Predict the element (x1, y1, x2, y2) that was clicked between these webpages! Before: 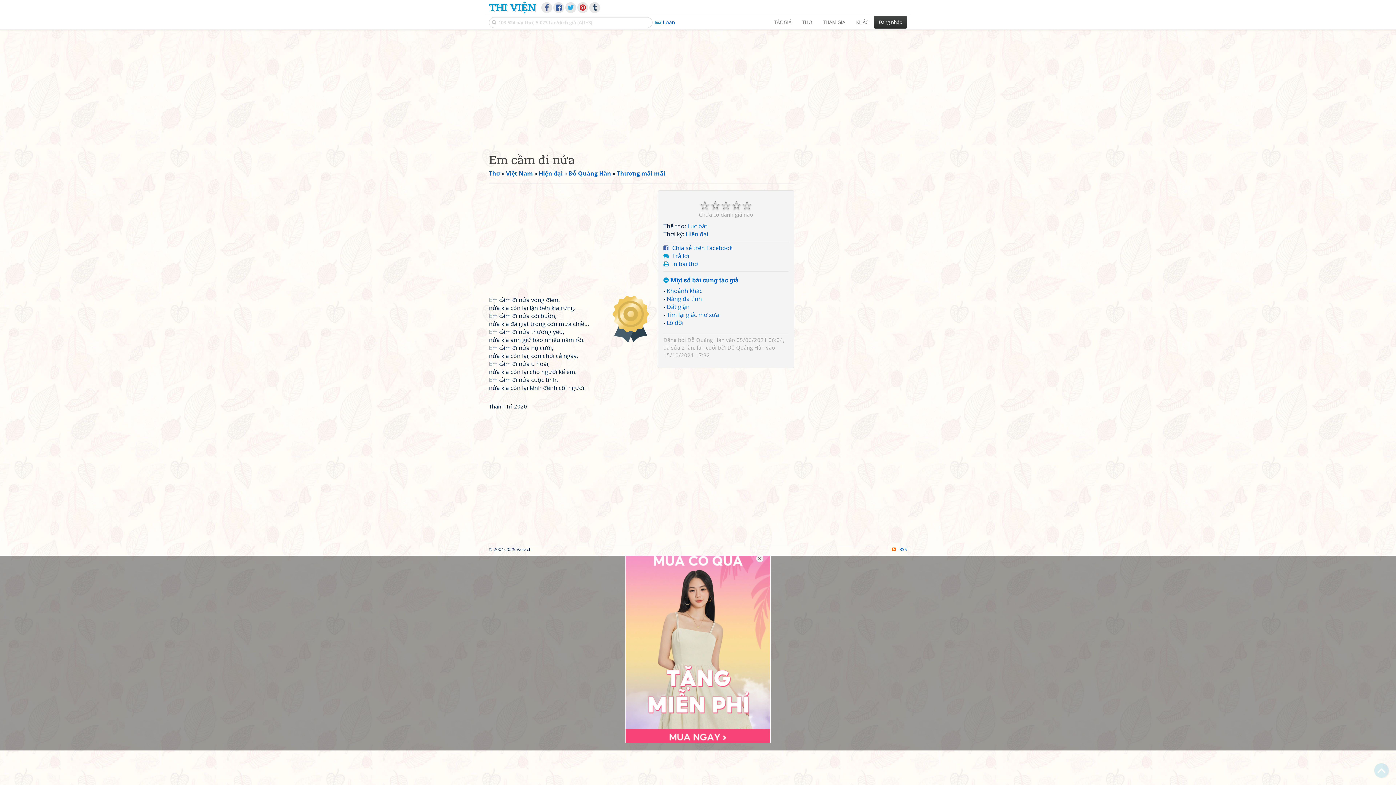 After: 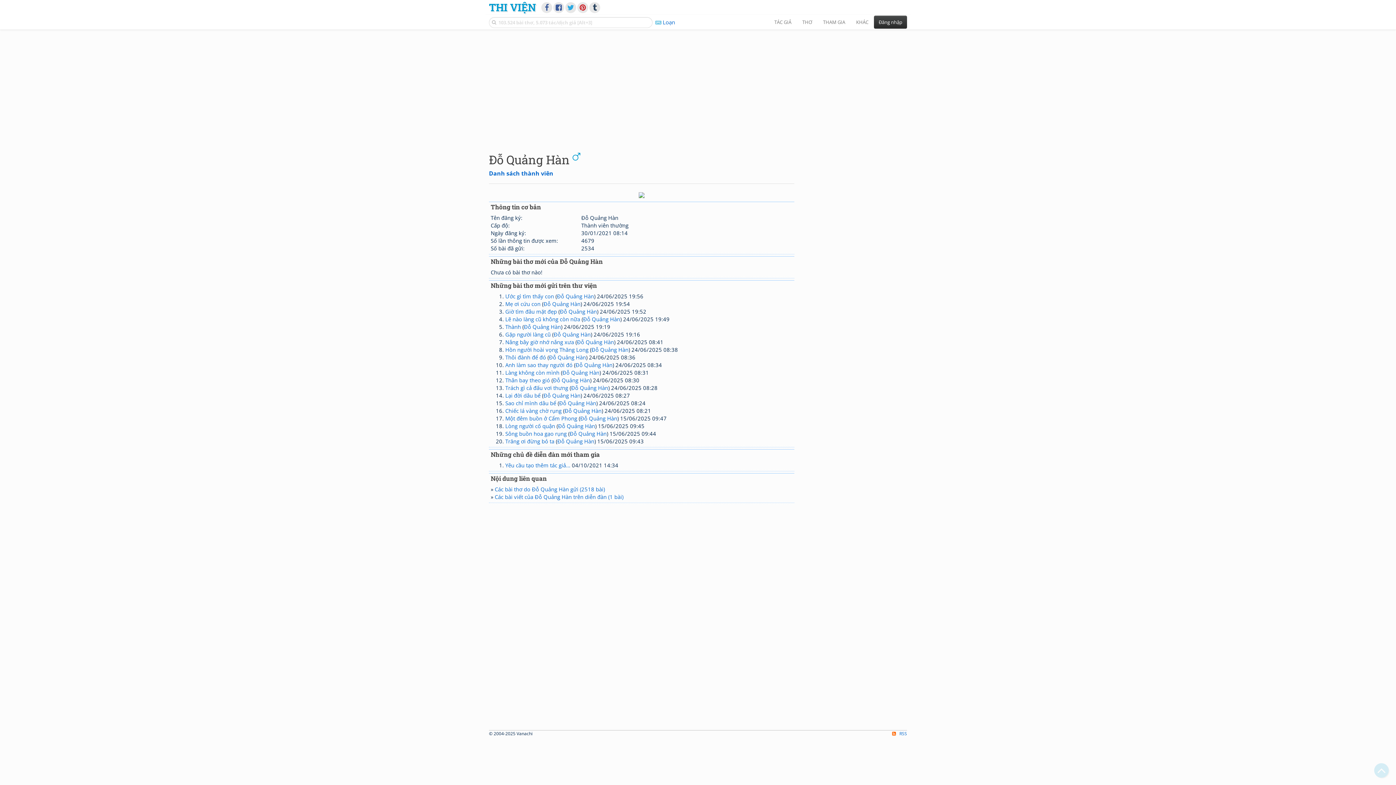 Action: bbox: (727, 344, 764, 351) label: Đỗ Quảng Hàn